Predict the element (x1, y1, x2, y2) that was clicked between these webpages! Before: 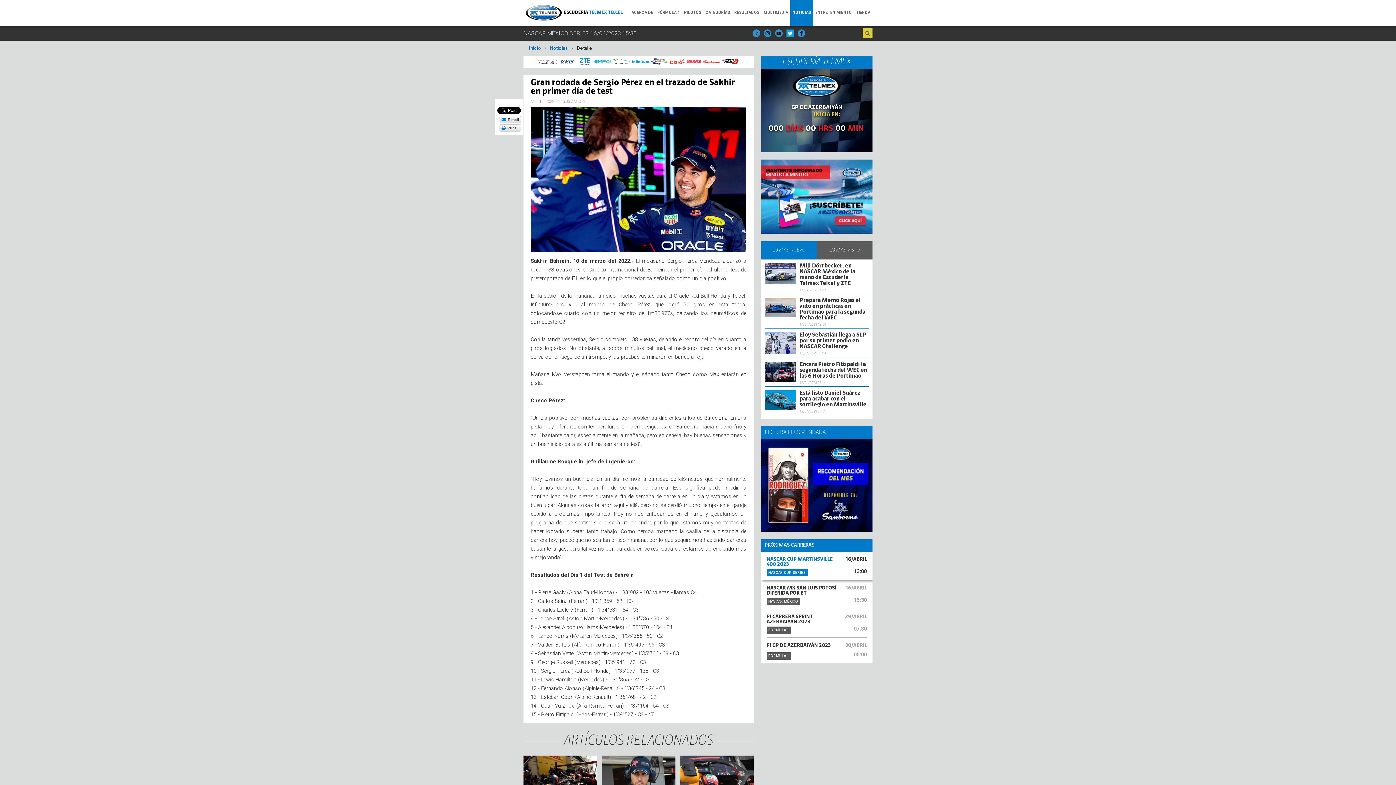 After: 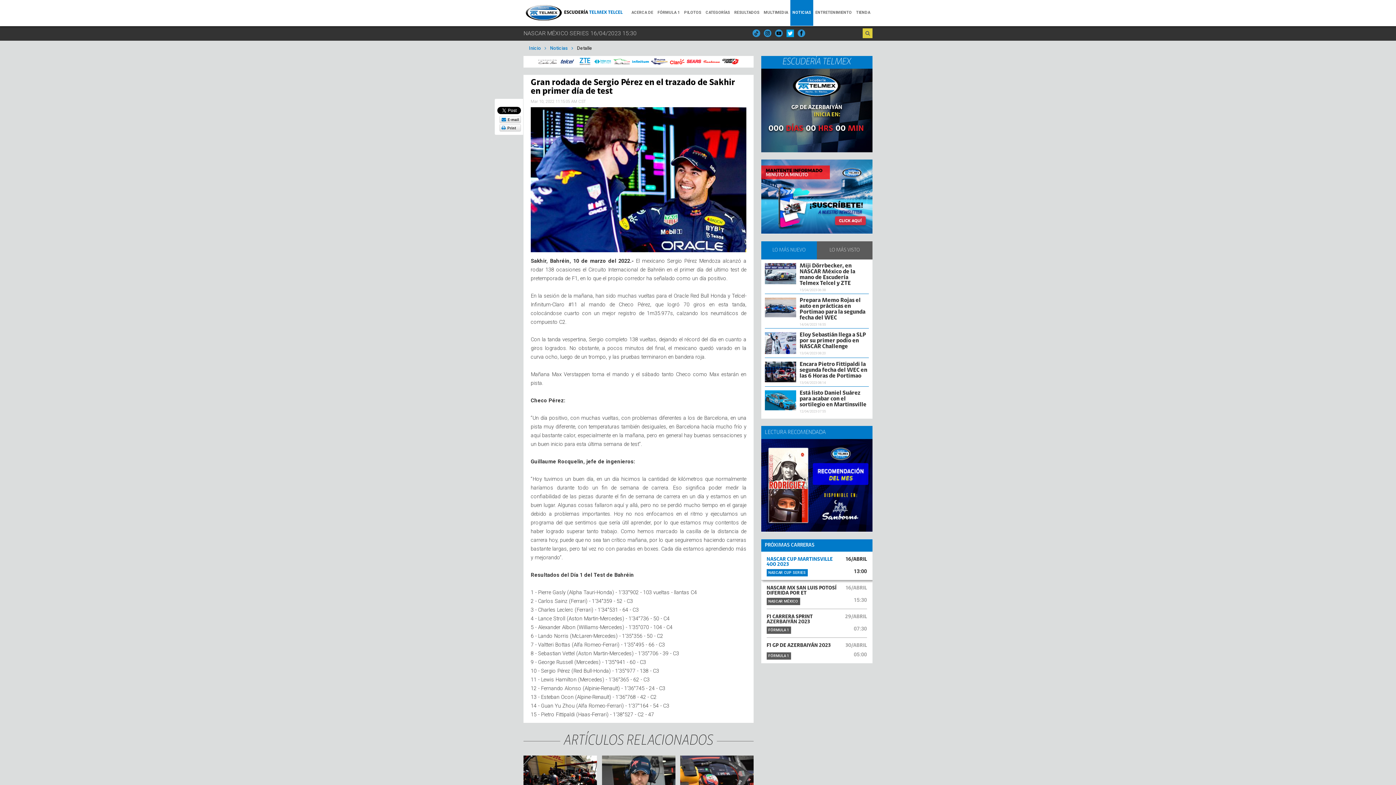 Action: bbox: (577, 57, 592, 65)